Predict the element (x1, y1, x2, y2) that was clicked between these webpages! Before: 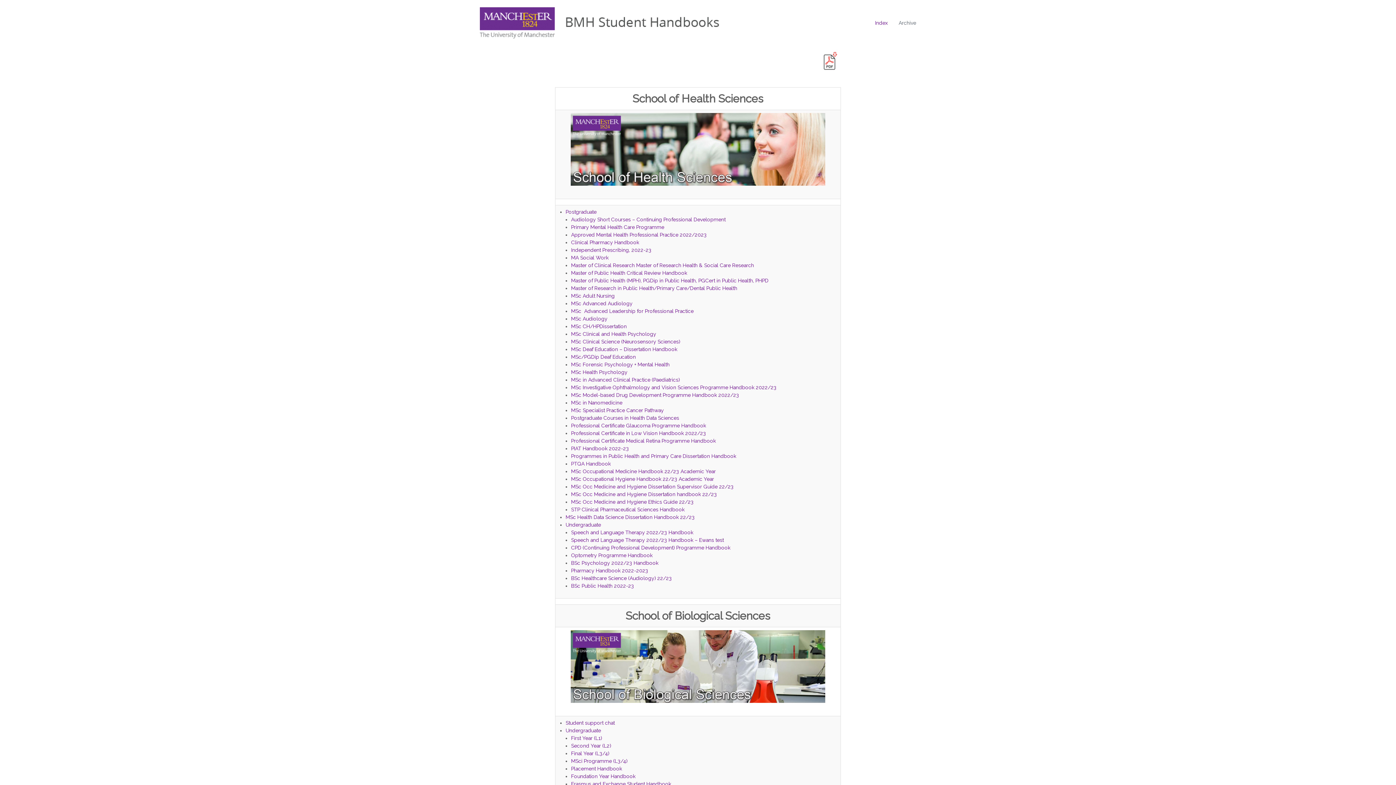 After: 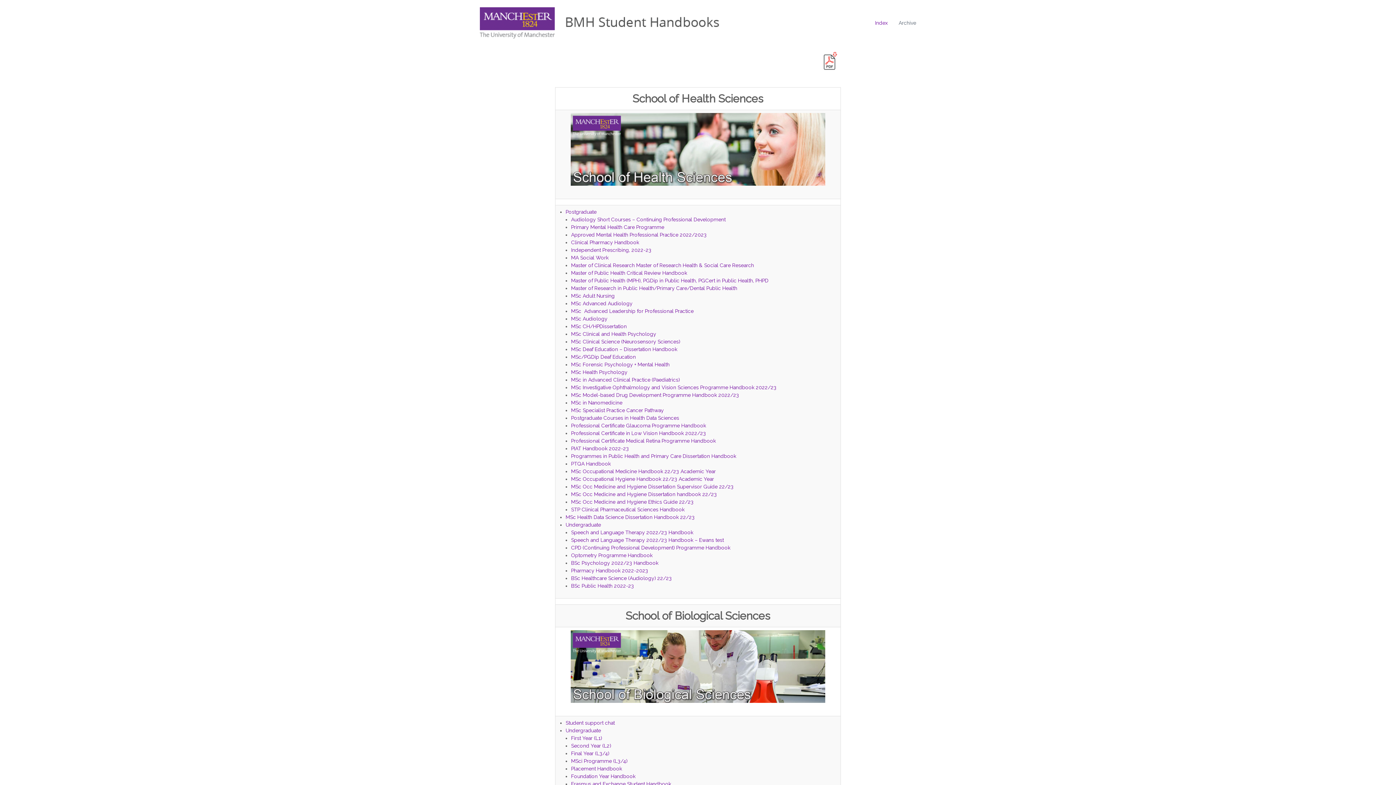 Action: bbox: (480, 19, 727, 25)